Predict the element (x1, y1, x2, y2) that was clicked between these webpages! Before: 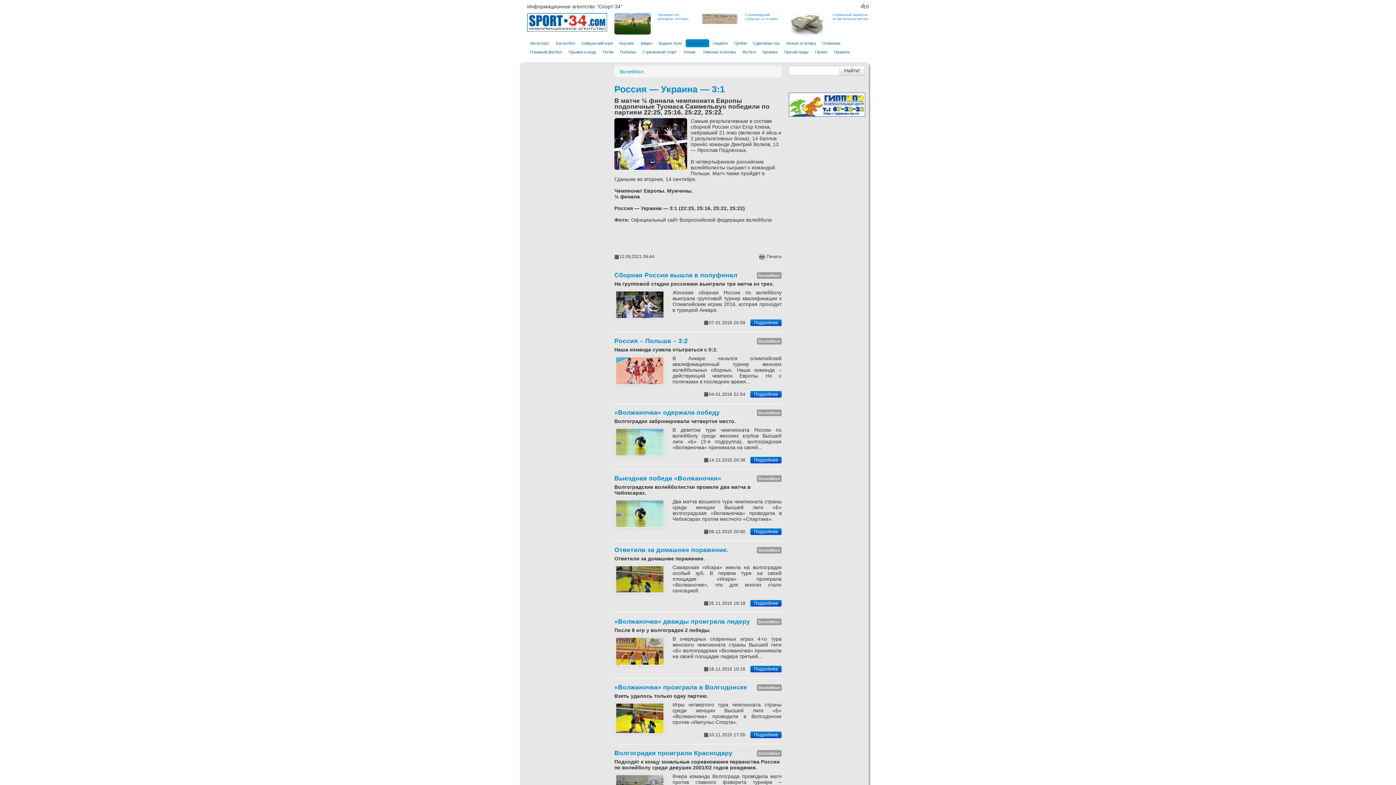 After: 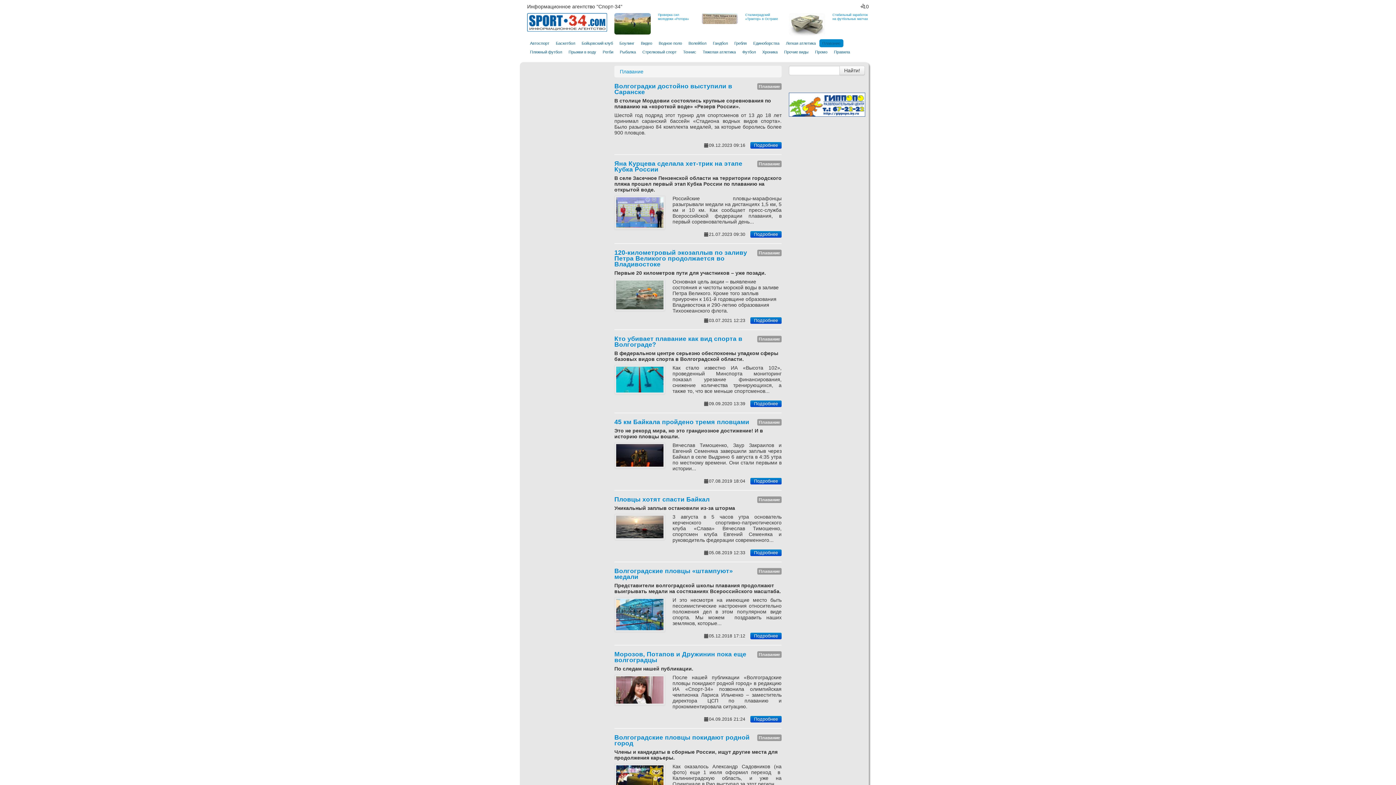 Action: bbox: (819, 39, 843, 47) label: Плавание